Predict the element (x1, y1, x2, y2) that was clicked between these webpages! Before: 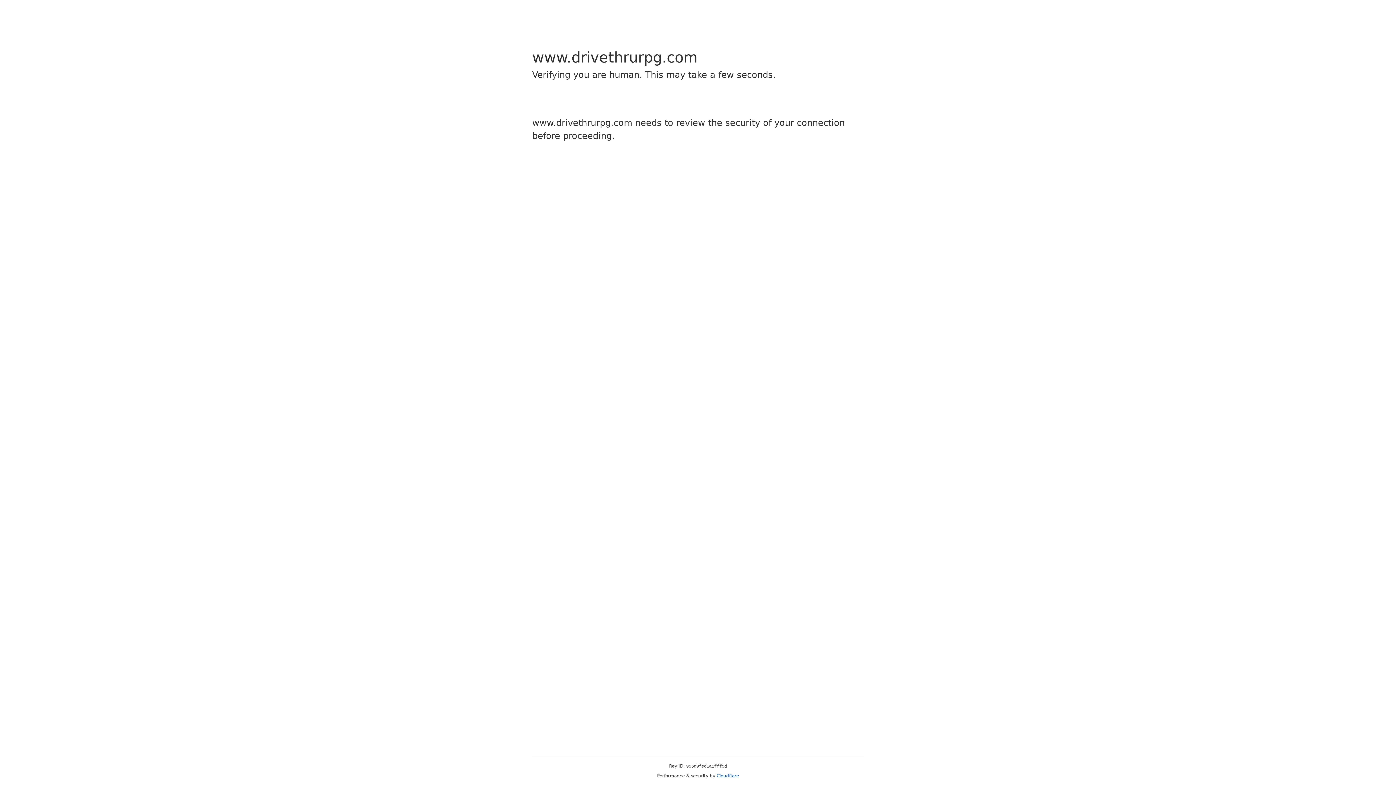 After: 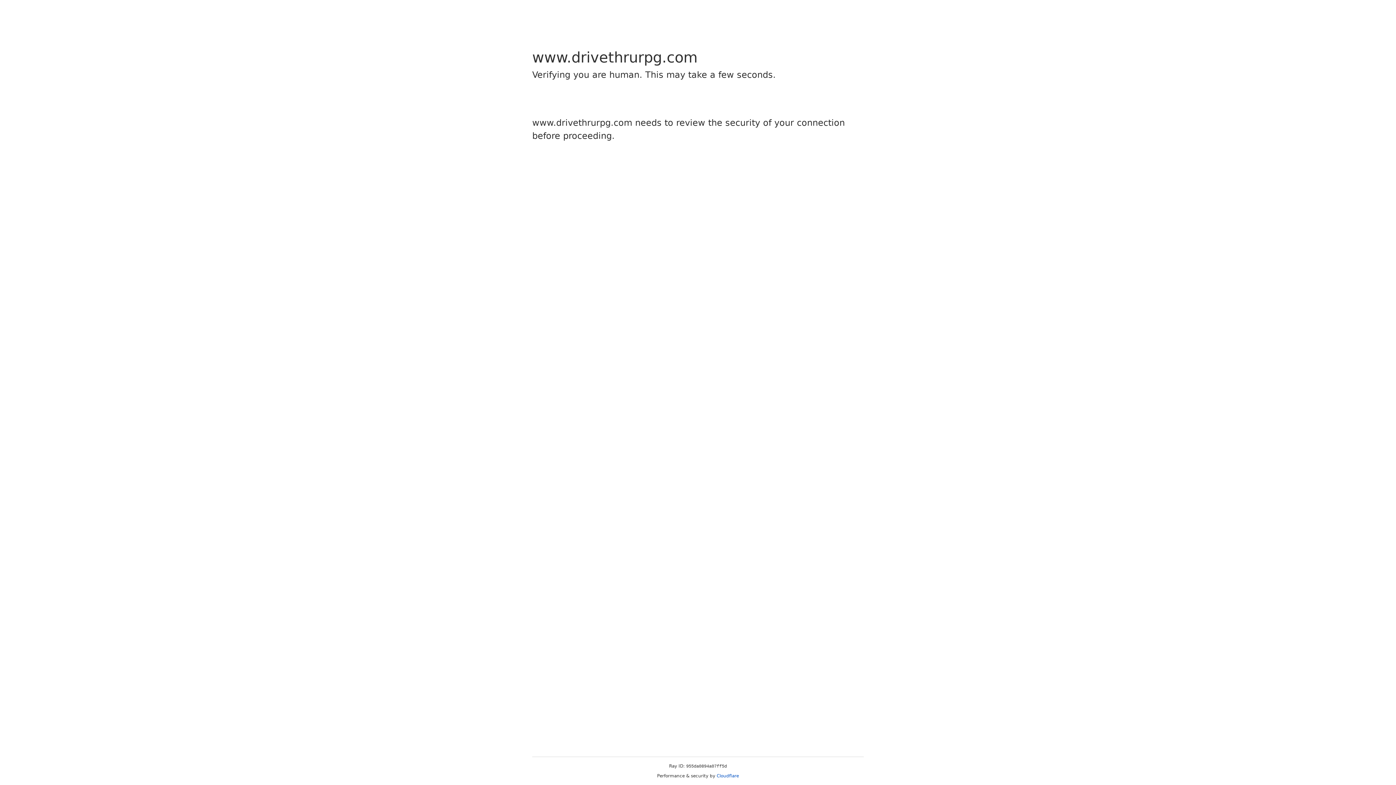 Action: bbox: (716, 773, 739, 778) label: Cloudflare